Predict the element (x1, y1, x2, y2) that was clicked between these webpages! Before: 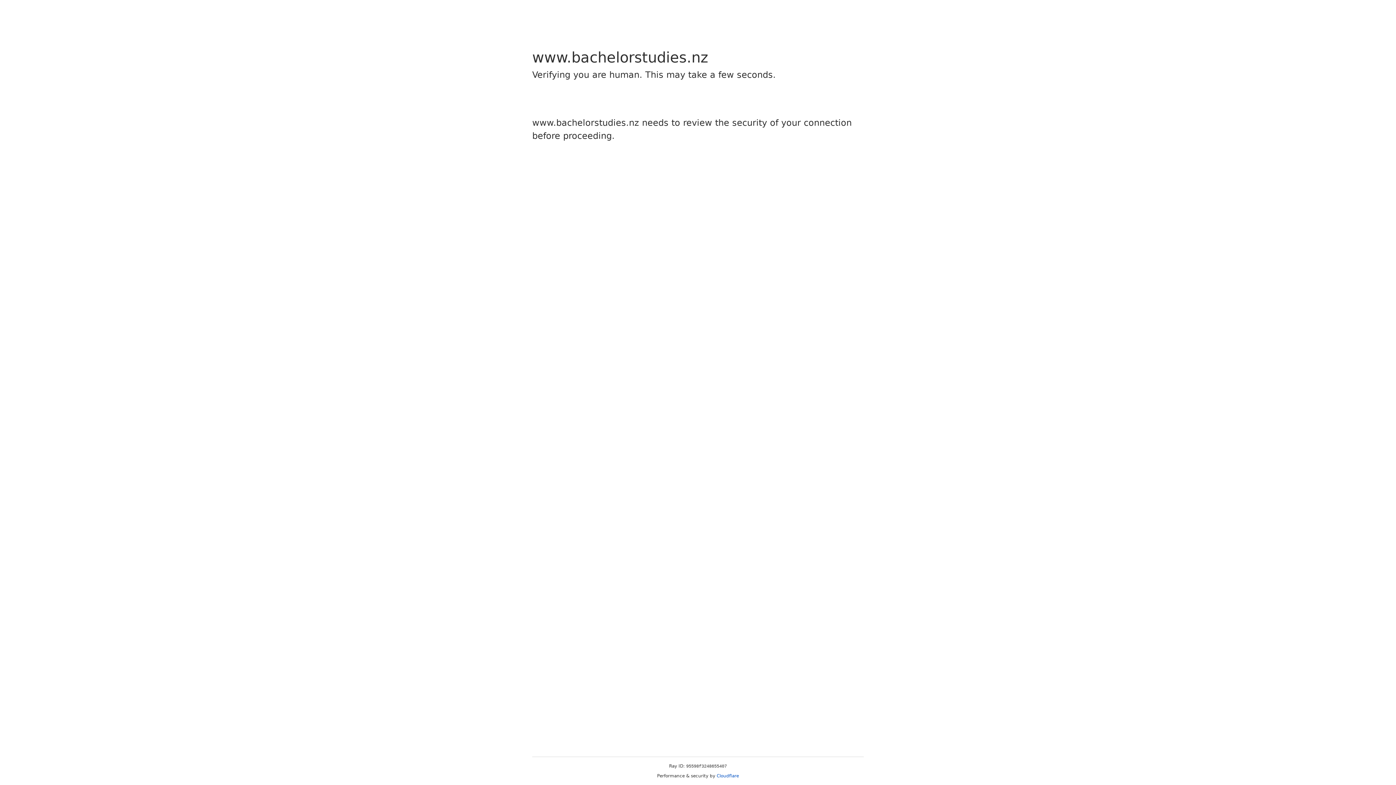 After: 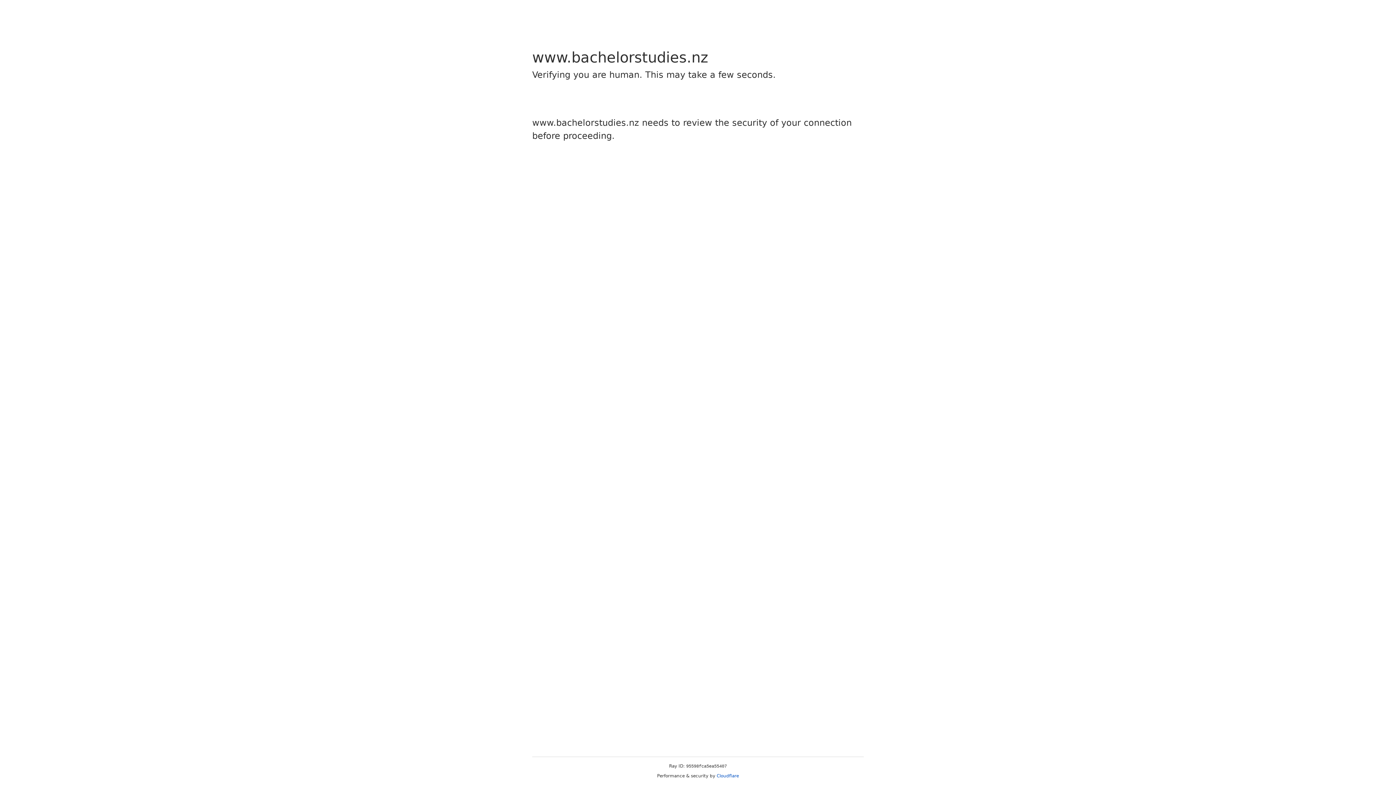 Action: label: Cloudflare bbox: (716, 773, 739, 778)